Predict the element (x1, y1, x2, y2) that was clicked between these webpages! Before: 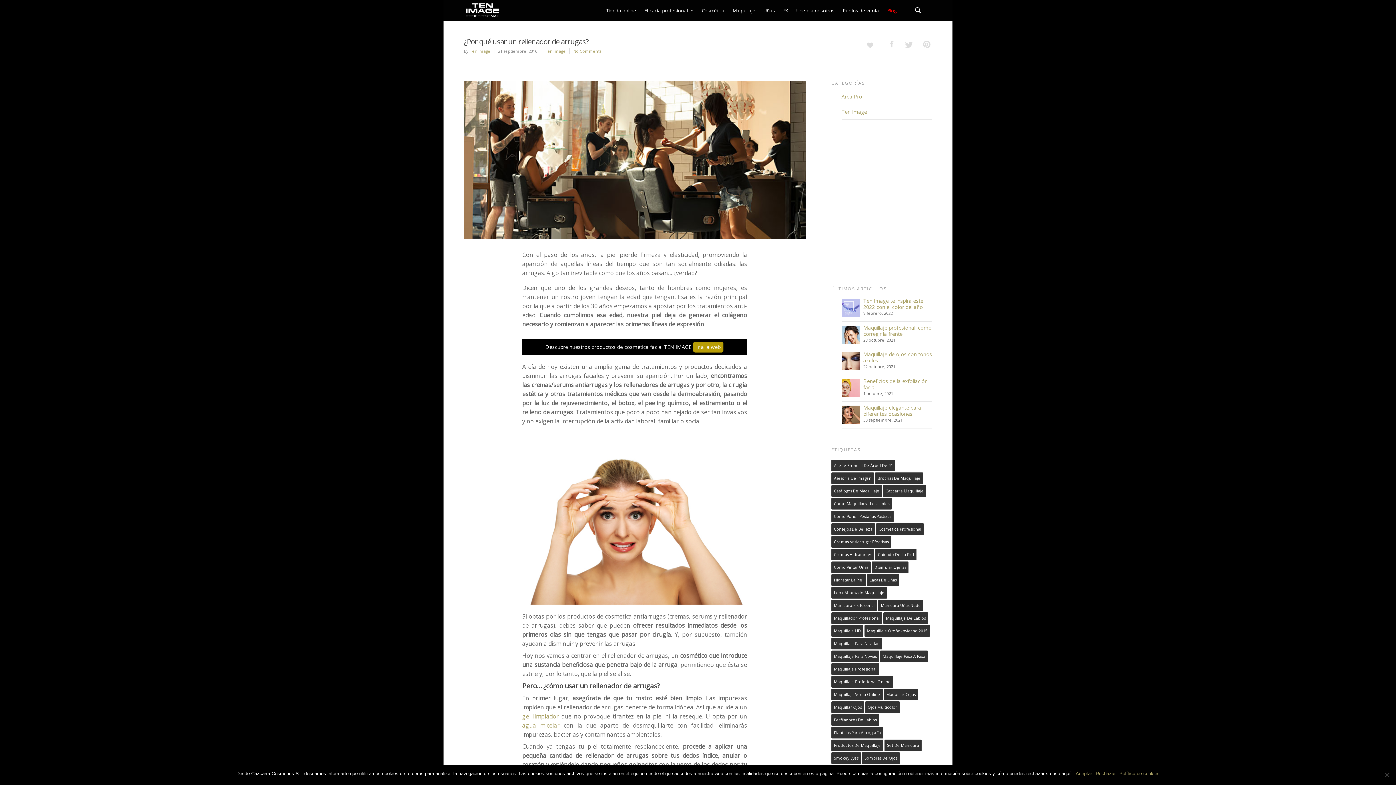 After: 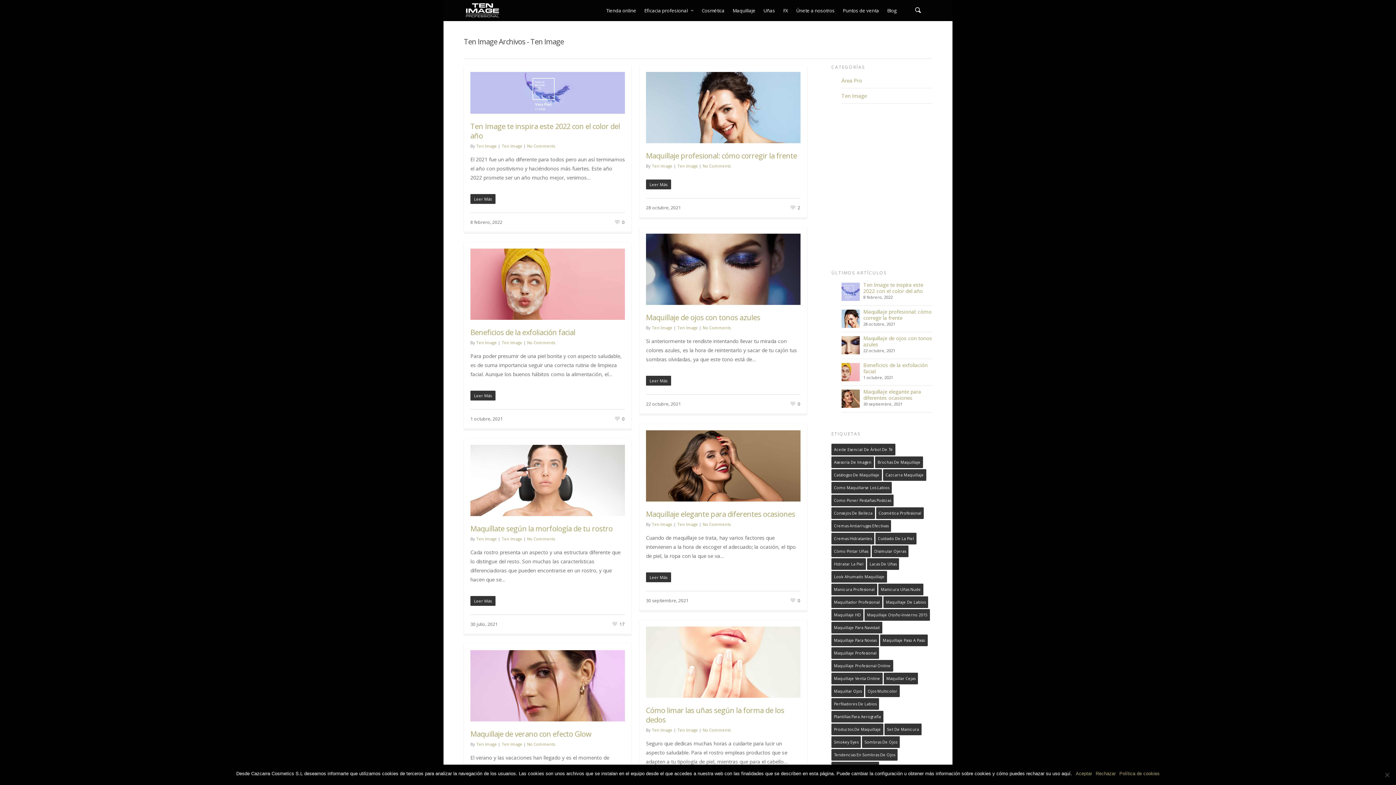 Action: bbox: (841, 104, 932, 119) label: Ten Image